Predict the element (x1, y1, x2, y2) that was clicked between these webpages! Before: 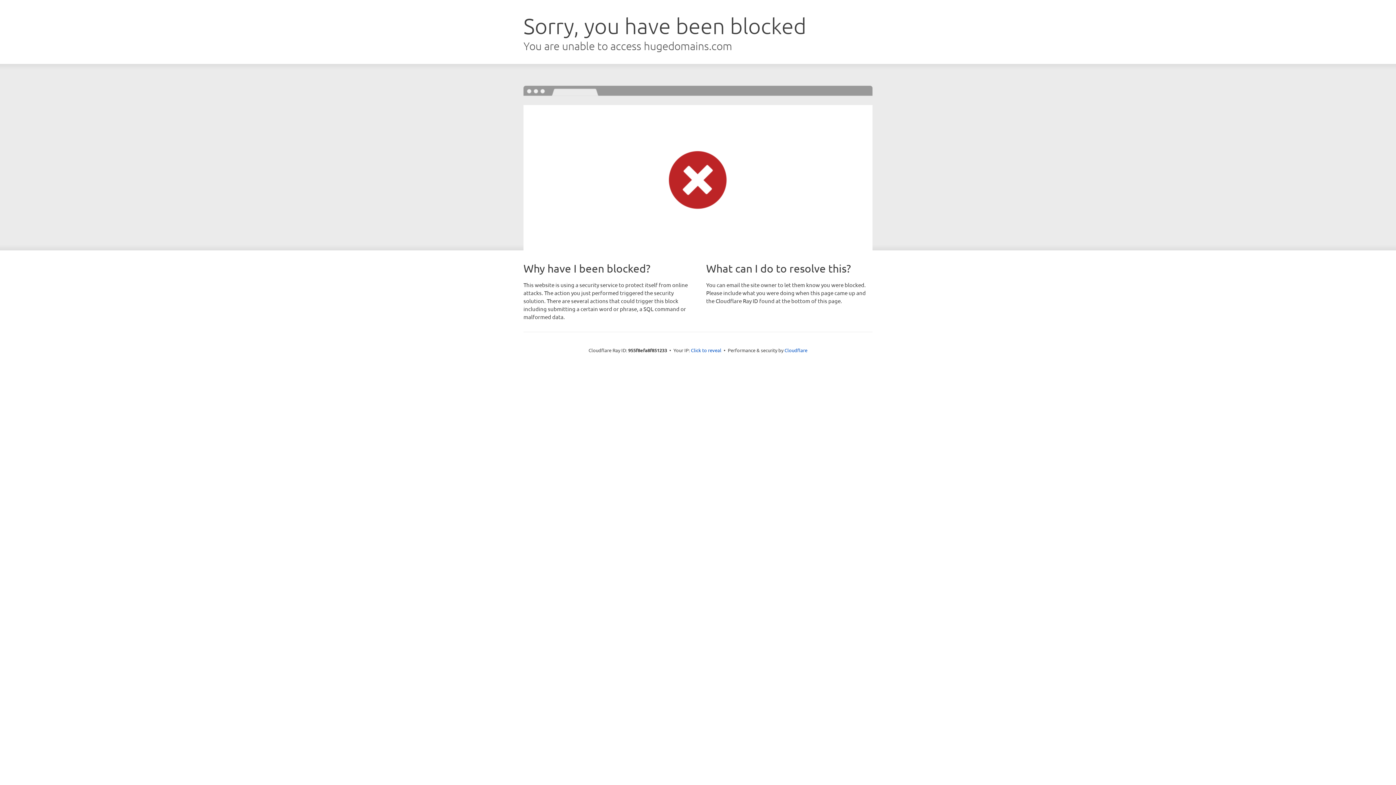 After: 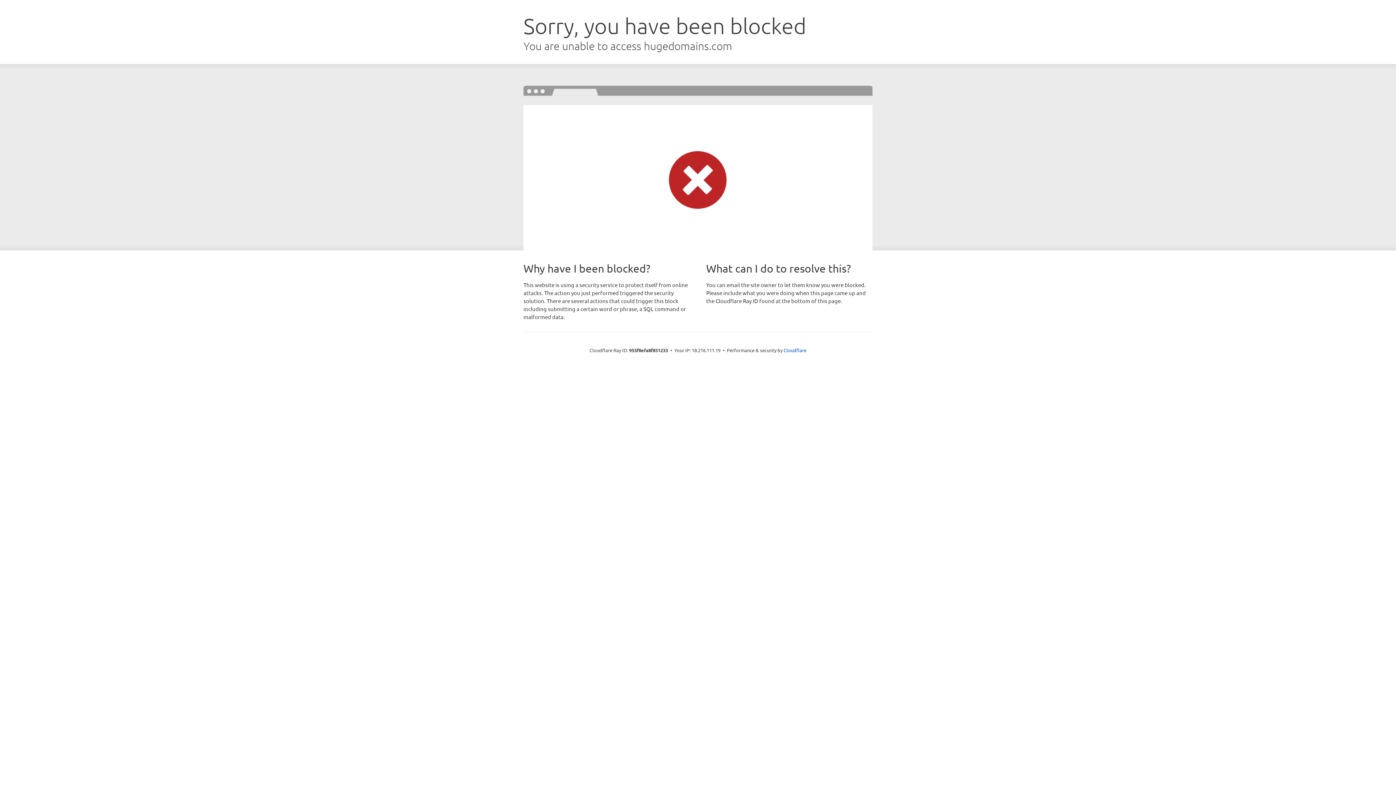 Action: label: Click to reveal bbox: (691, 346, 721, 353)